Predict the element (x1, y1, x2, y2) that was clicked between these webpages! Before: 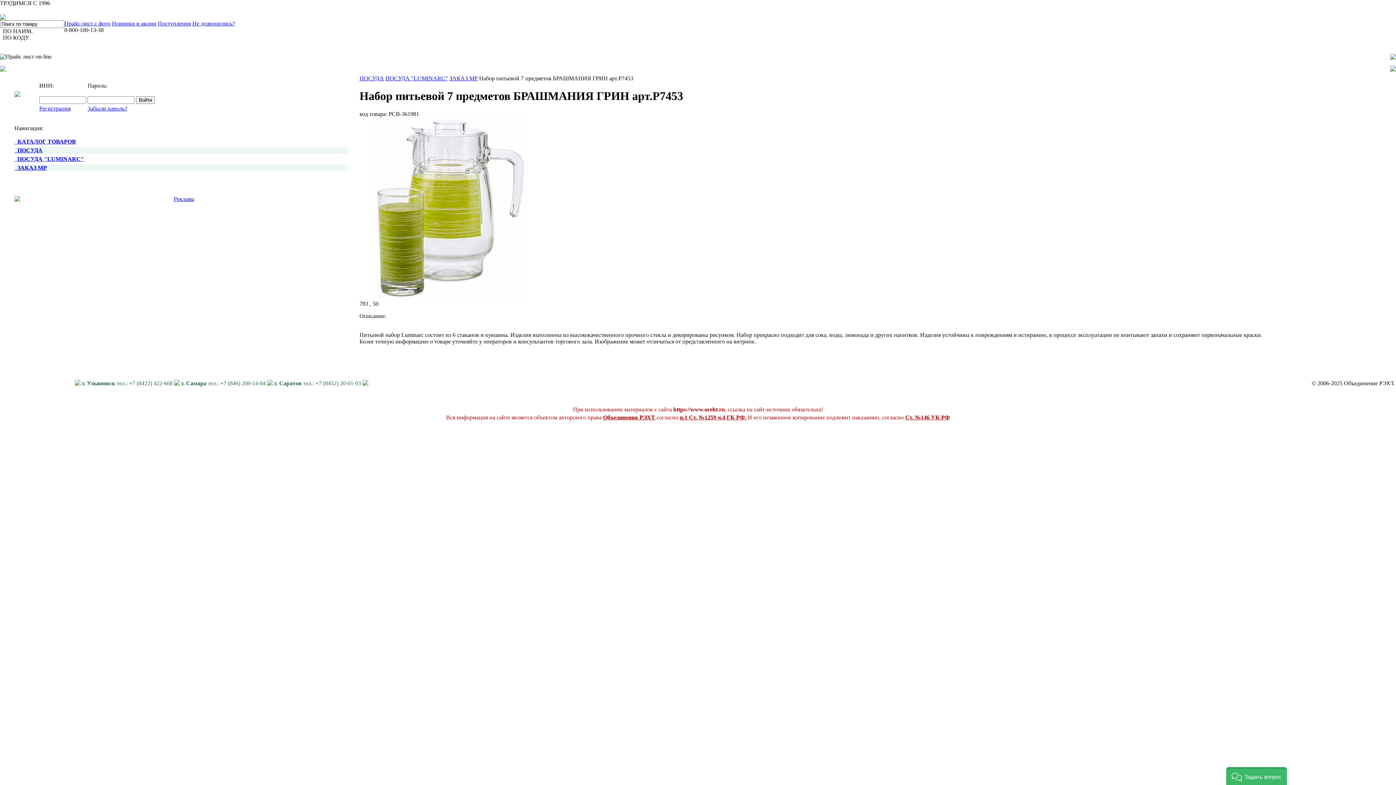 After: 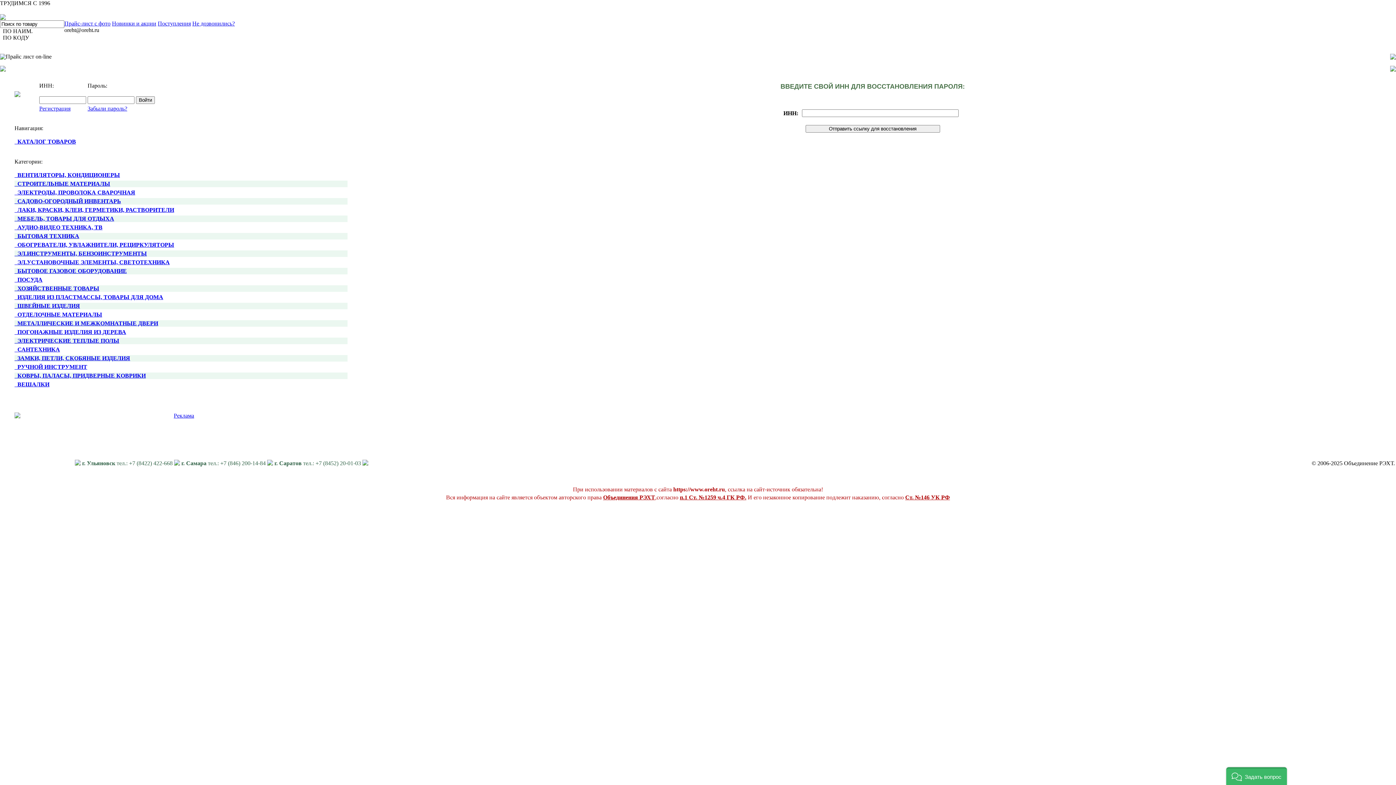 Action: label: Забыли пароль? bbox: (87, 105, 127, 111)